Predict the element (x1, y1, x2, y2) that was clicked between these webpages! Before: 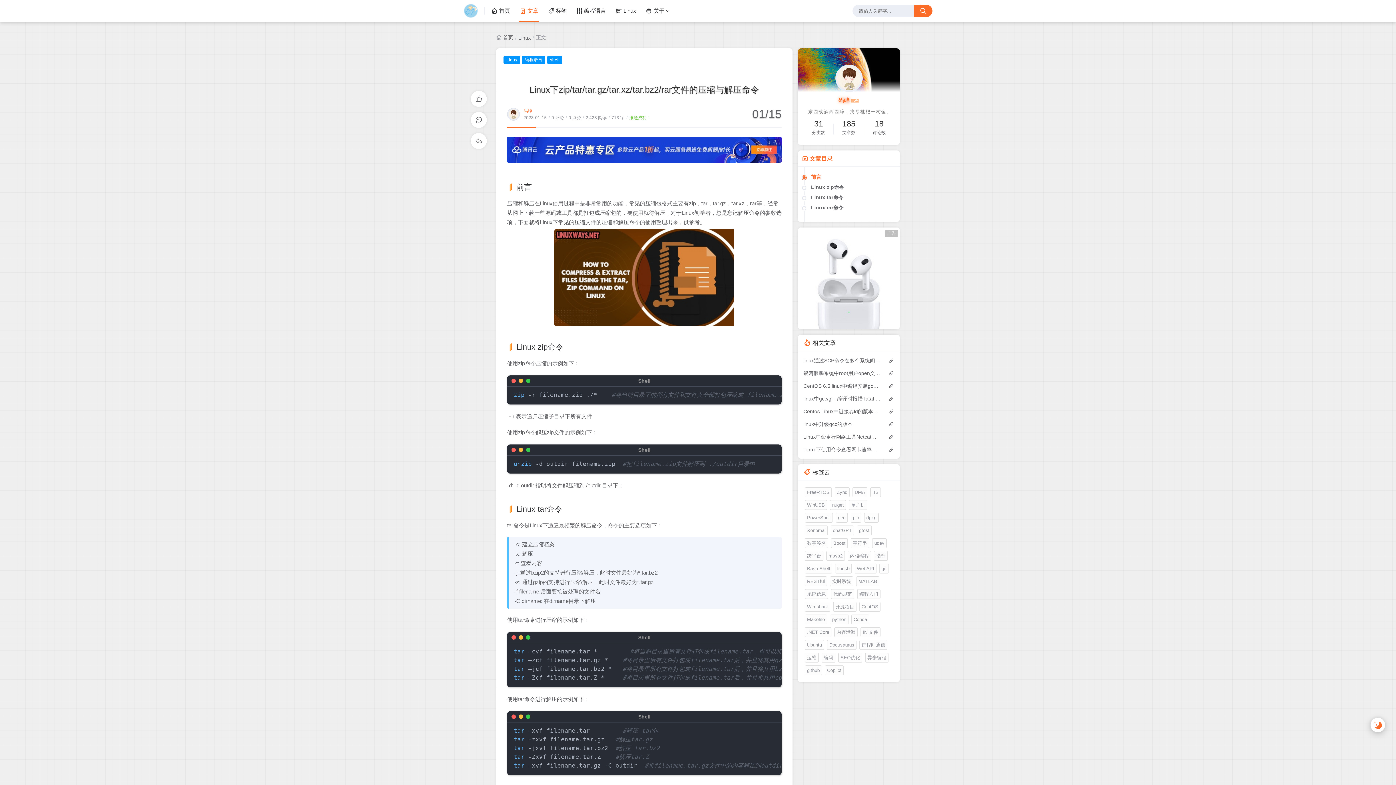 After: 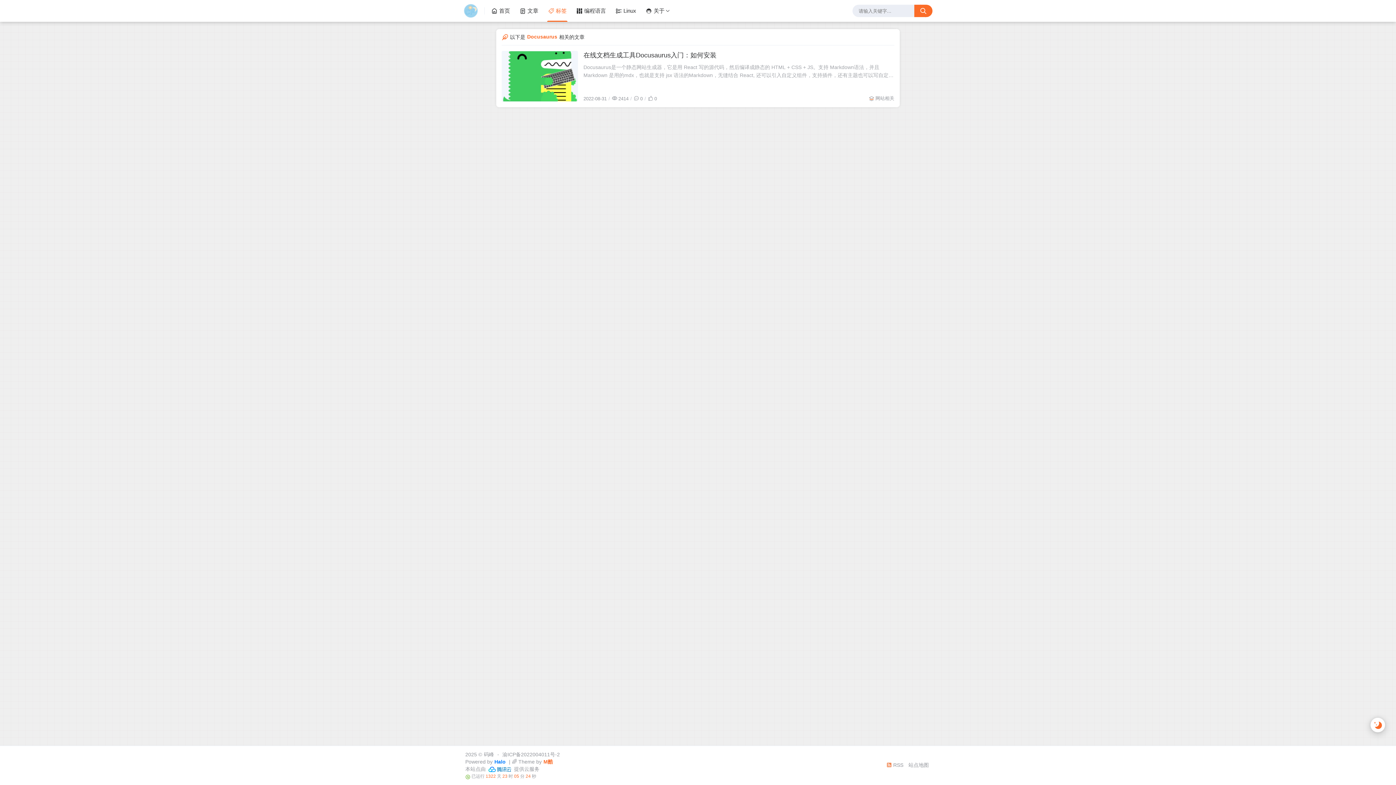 Action: label: Docusaurus bbox: (827, 640, 856, 650)